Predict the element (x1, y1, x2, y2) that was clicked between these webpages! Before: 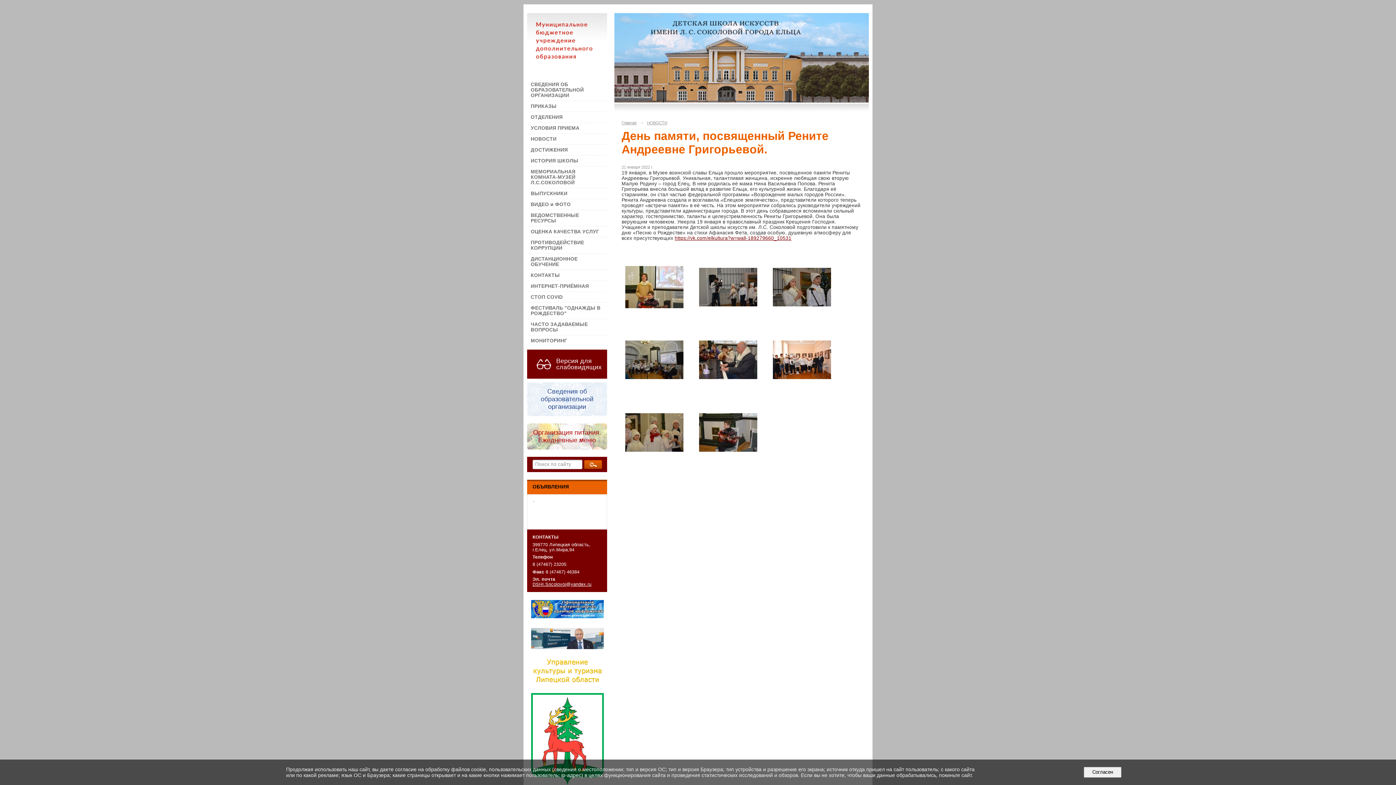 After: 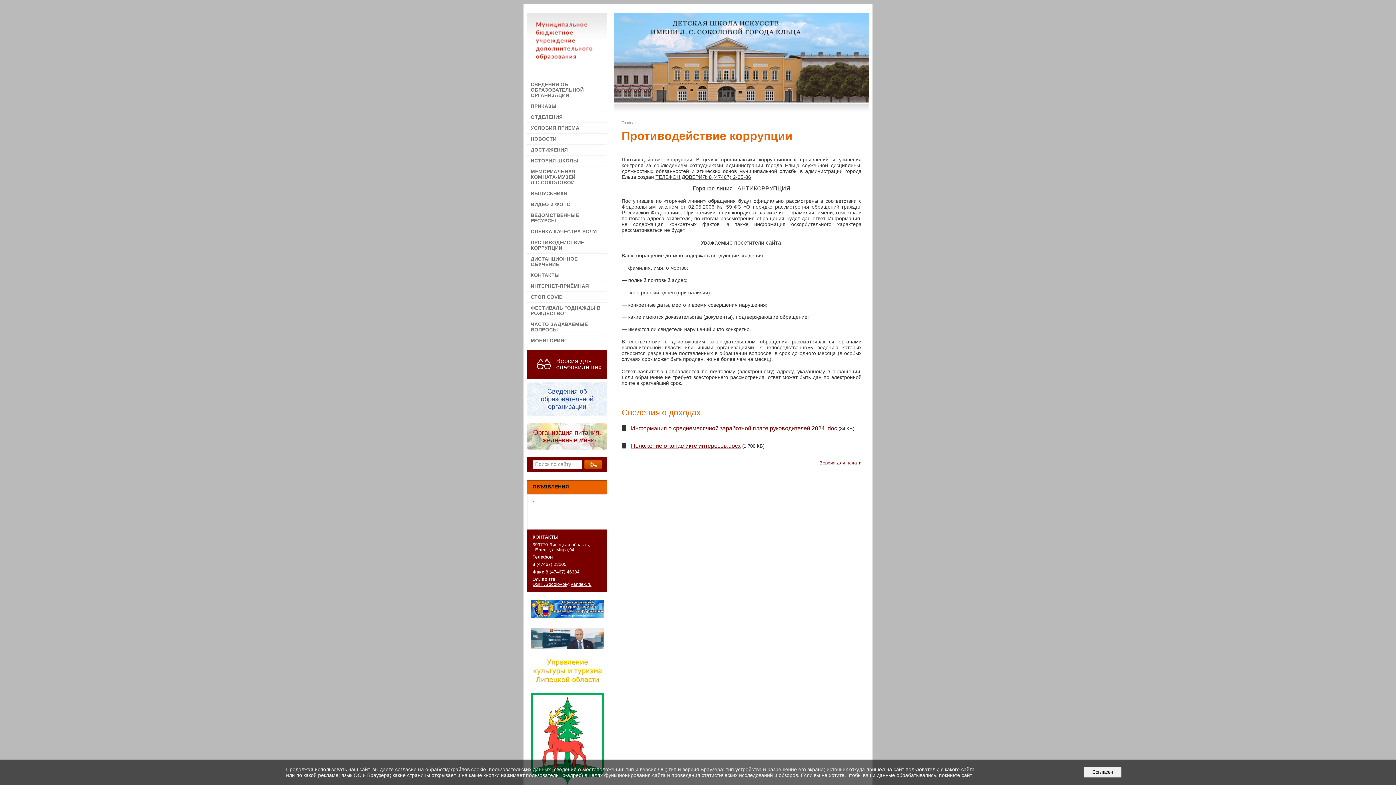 Action: label: ПРОТИВОДЕЙСТВИЕ КОРРУПЦИИ bbox: (527, 237, 607, 253)